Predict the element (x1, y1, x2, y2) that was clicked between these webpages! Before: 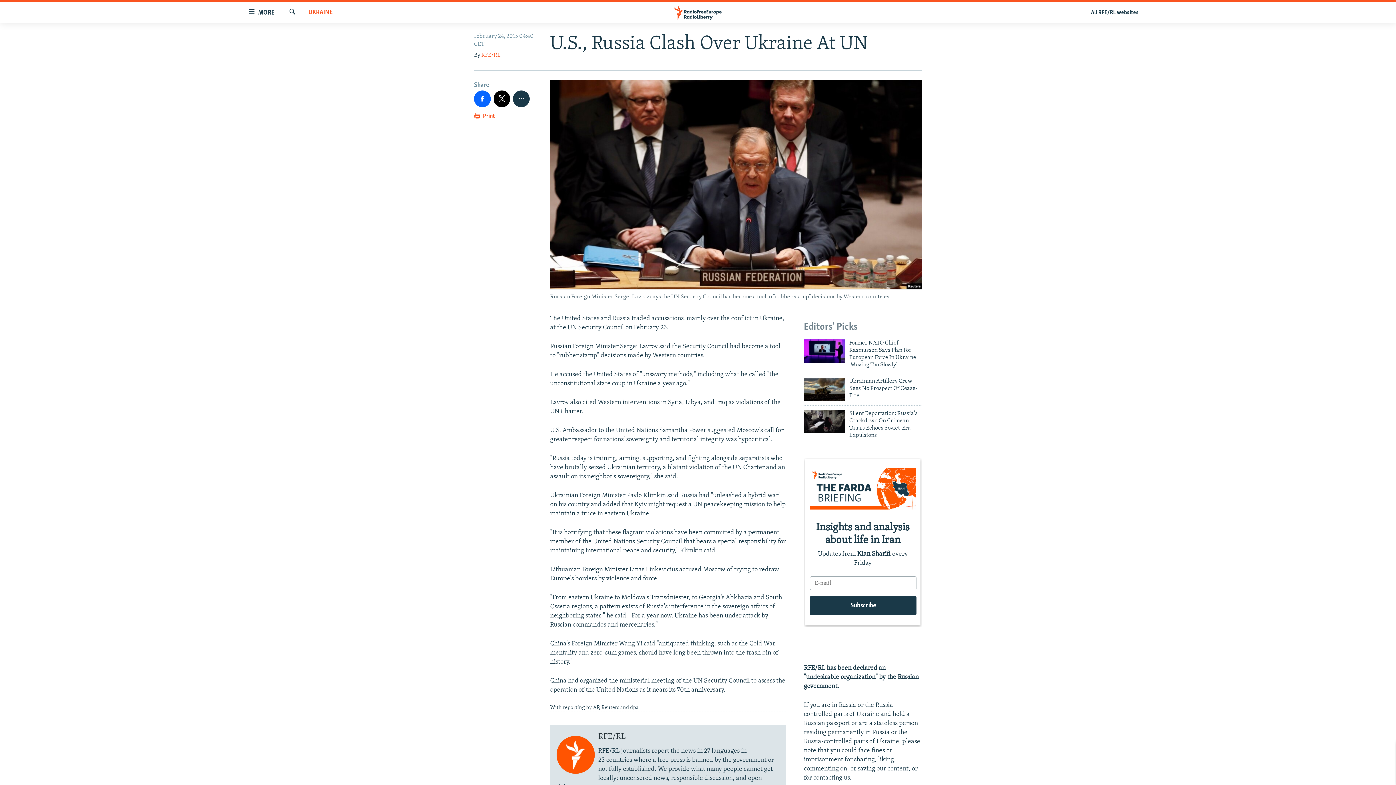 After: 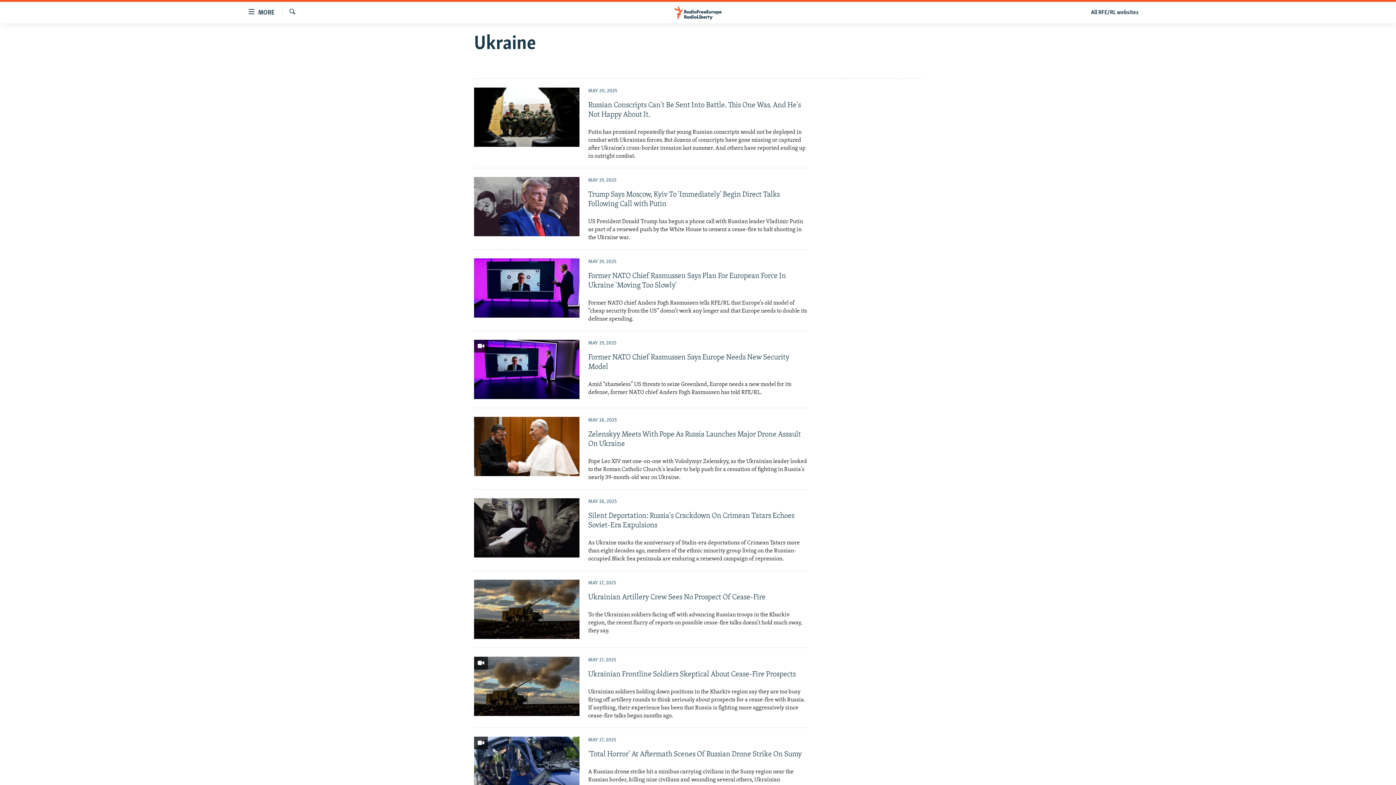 Action: label: UKRAINE bbox: (308, 8, 332, 17)